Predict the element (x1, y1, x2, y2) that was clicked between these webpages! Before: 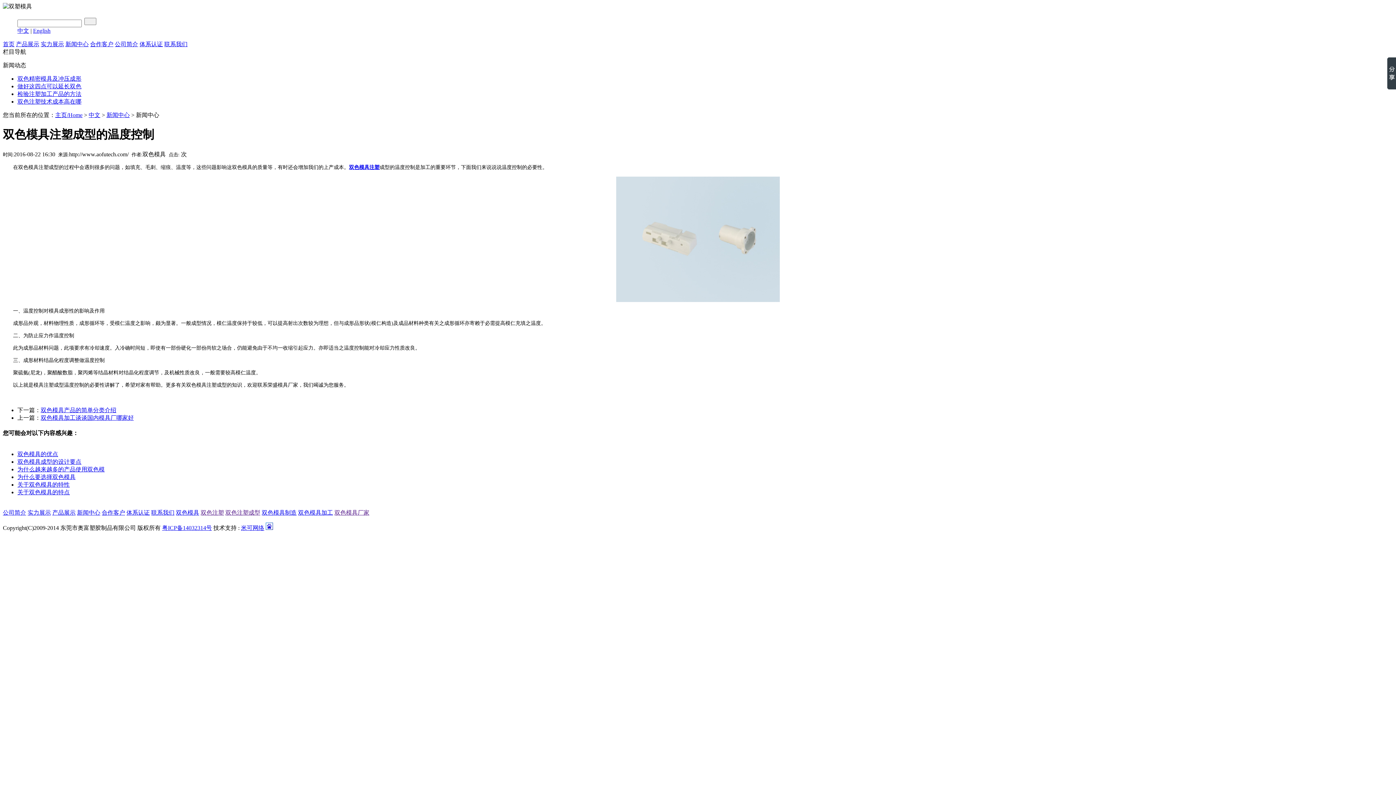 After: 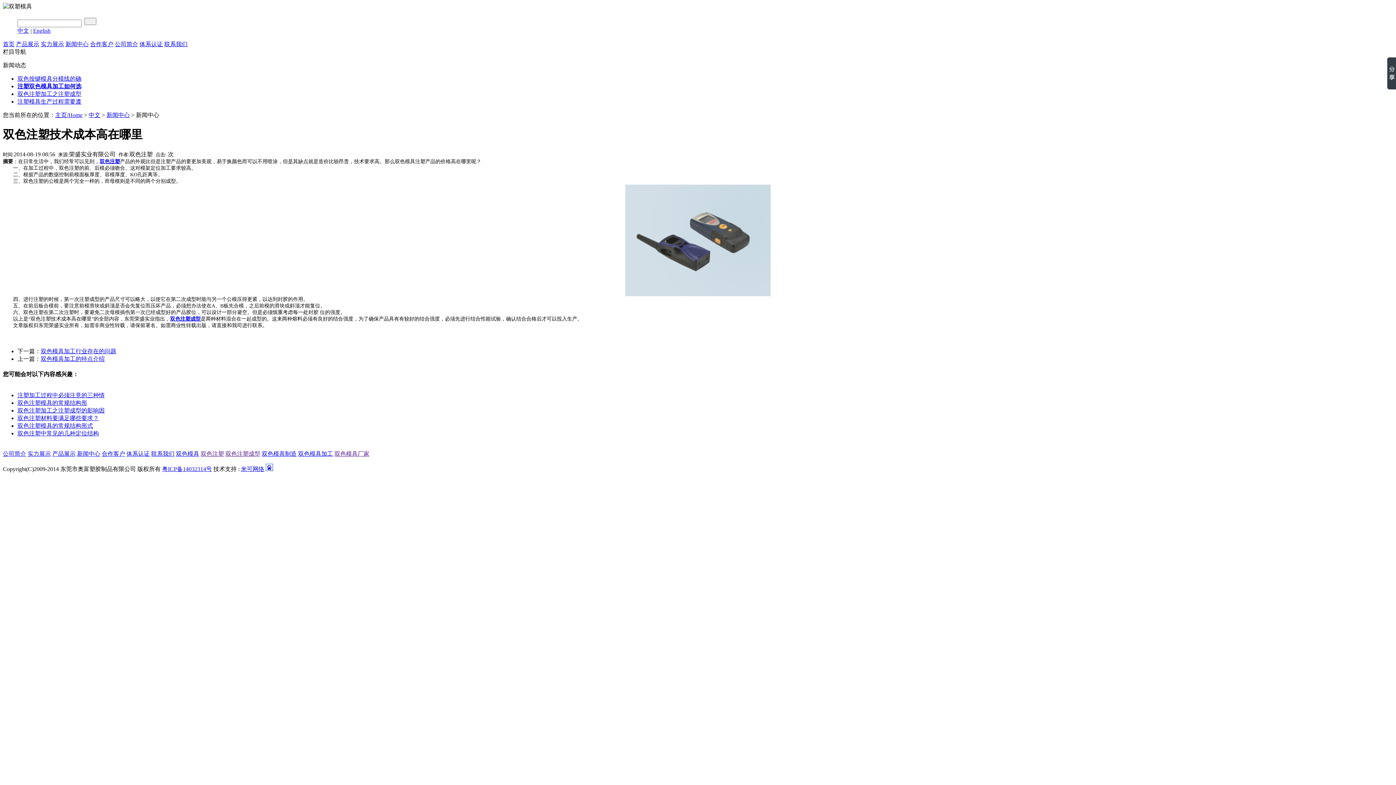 Action: bbox: (17, 98, 81, 104) label: 双色注塑技术成本高在哪